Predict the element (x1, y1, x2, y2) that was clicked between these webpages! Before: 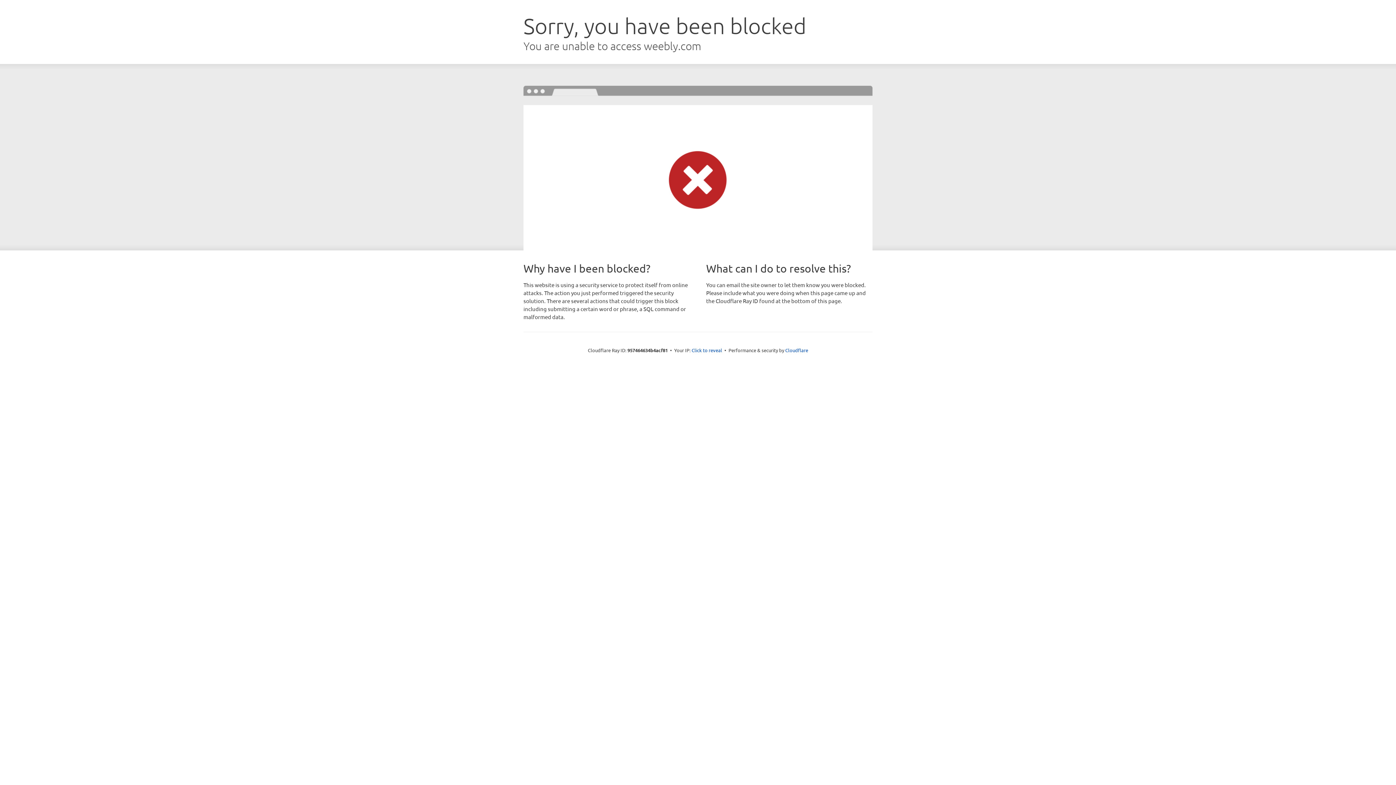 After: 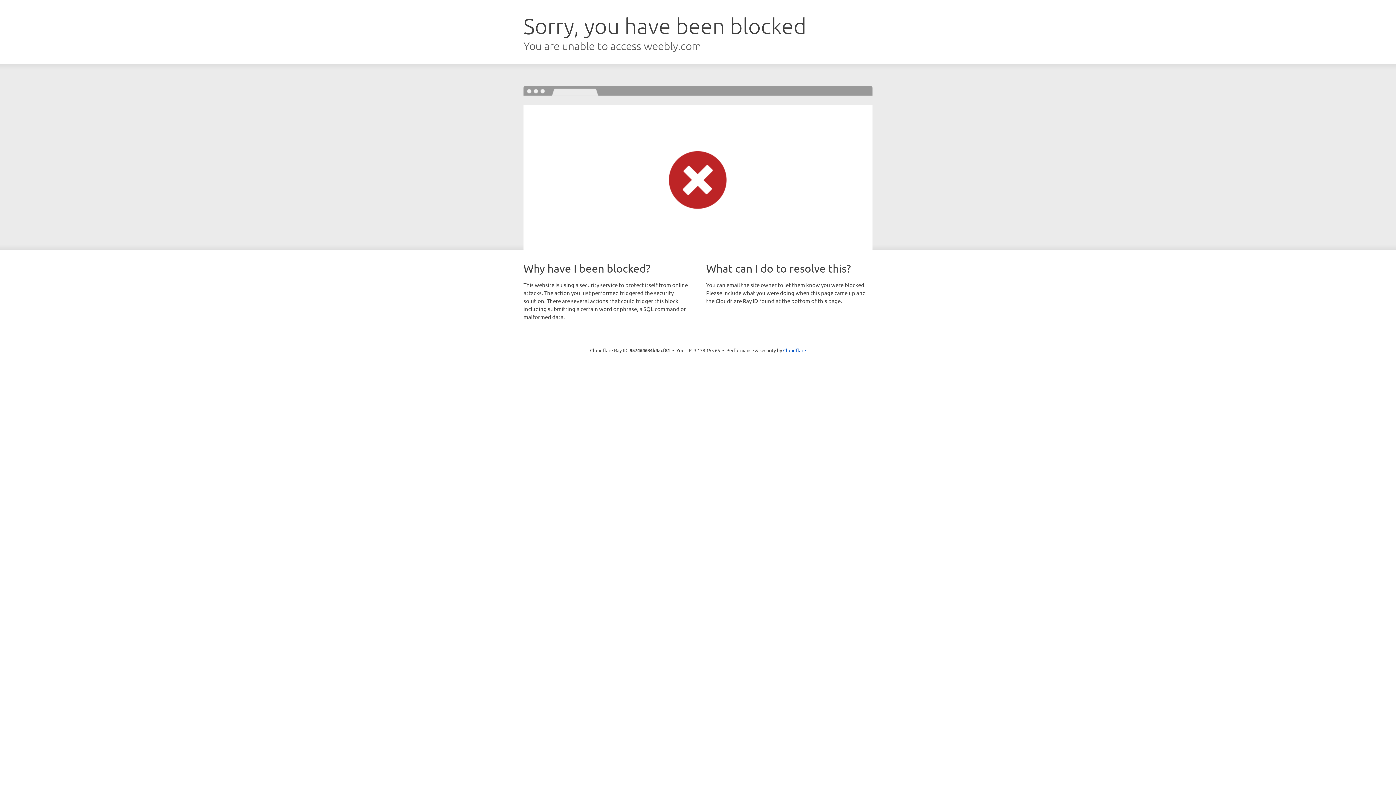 Action: bbox: (691, 346, 722, 353) label: Click to reveal